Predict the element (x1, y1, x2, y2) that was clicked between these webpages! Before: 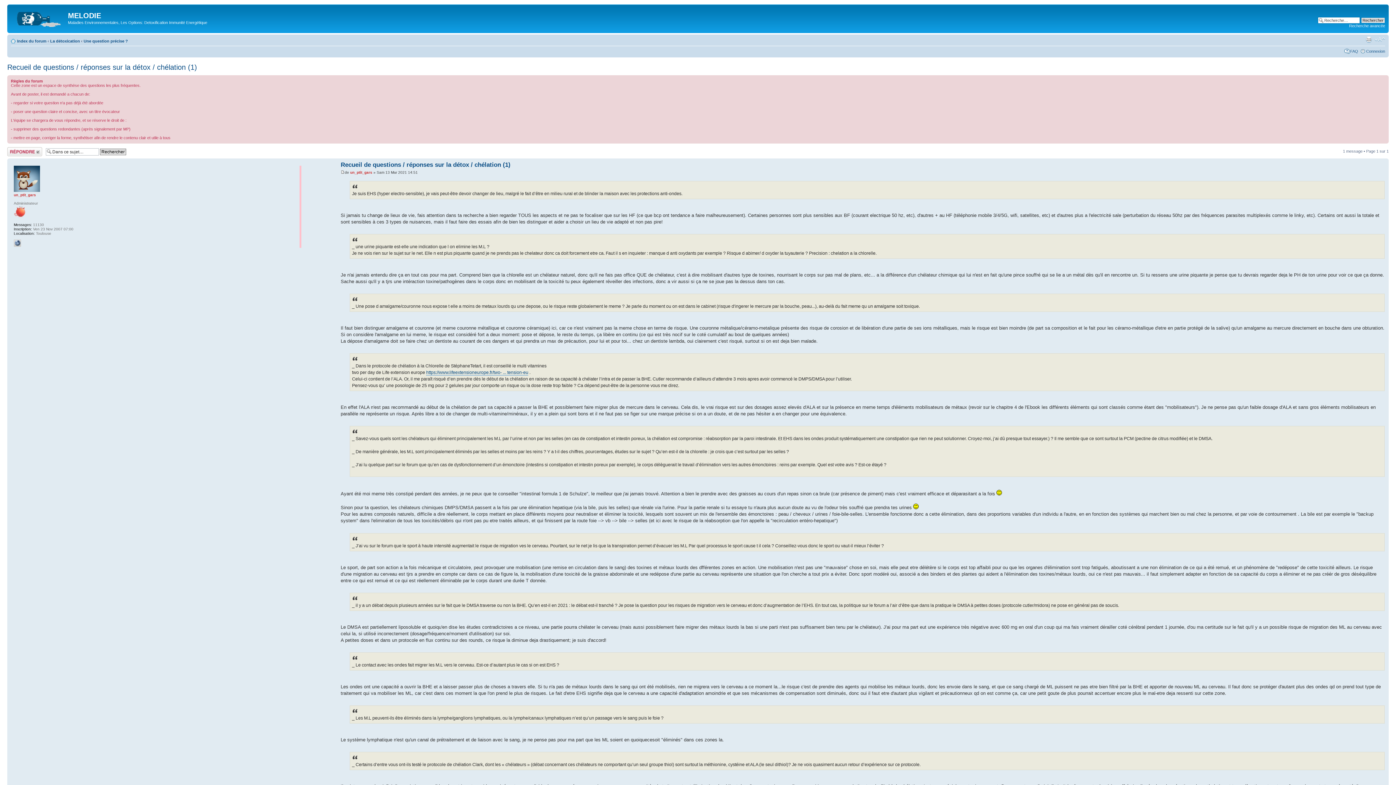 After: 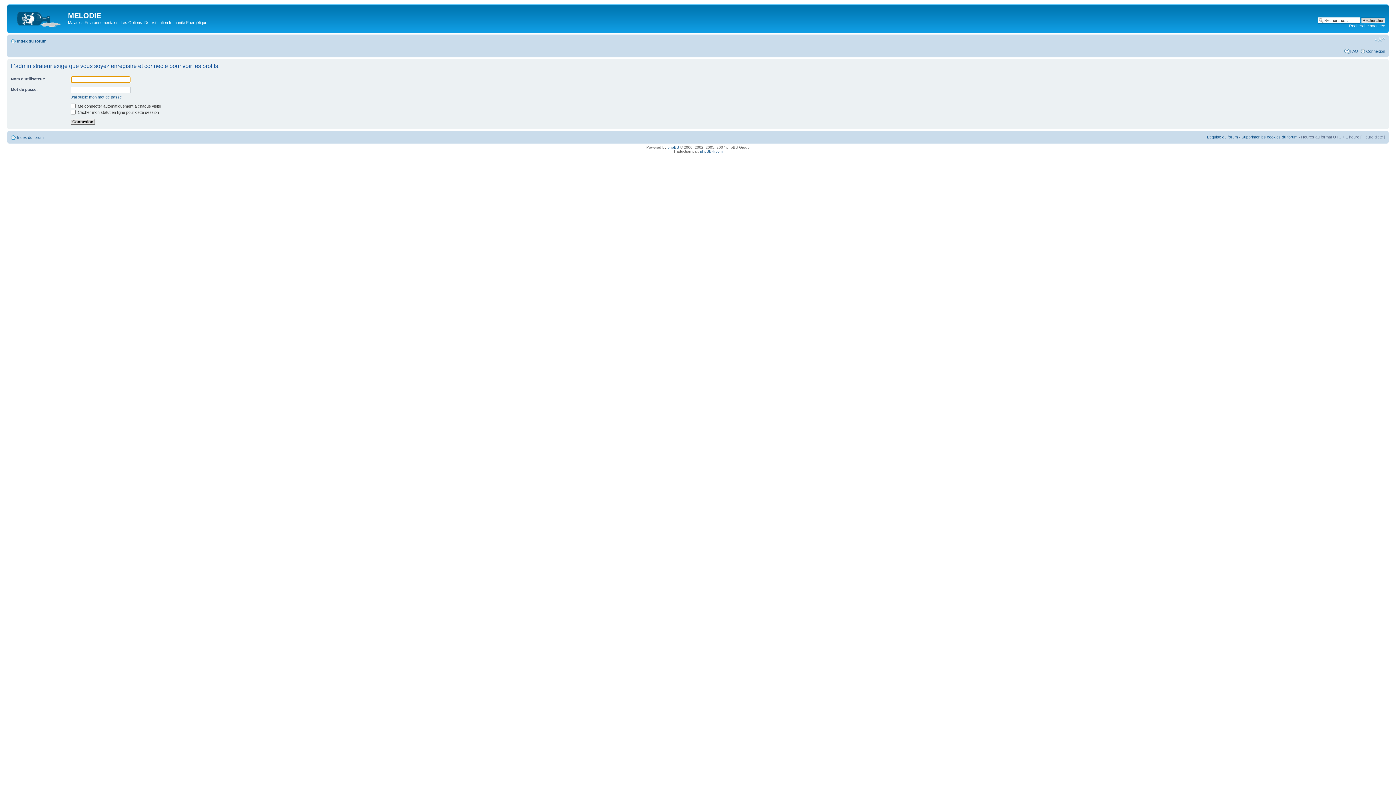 Action: bbox: (13, 192, 36, 196) label: un_ptit_gars